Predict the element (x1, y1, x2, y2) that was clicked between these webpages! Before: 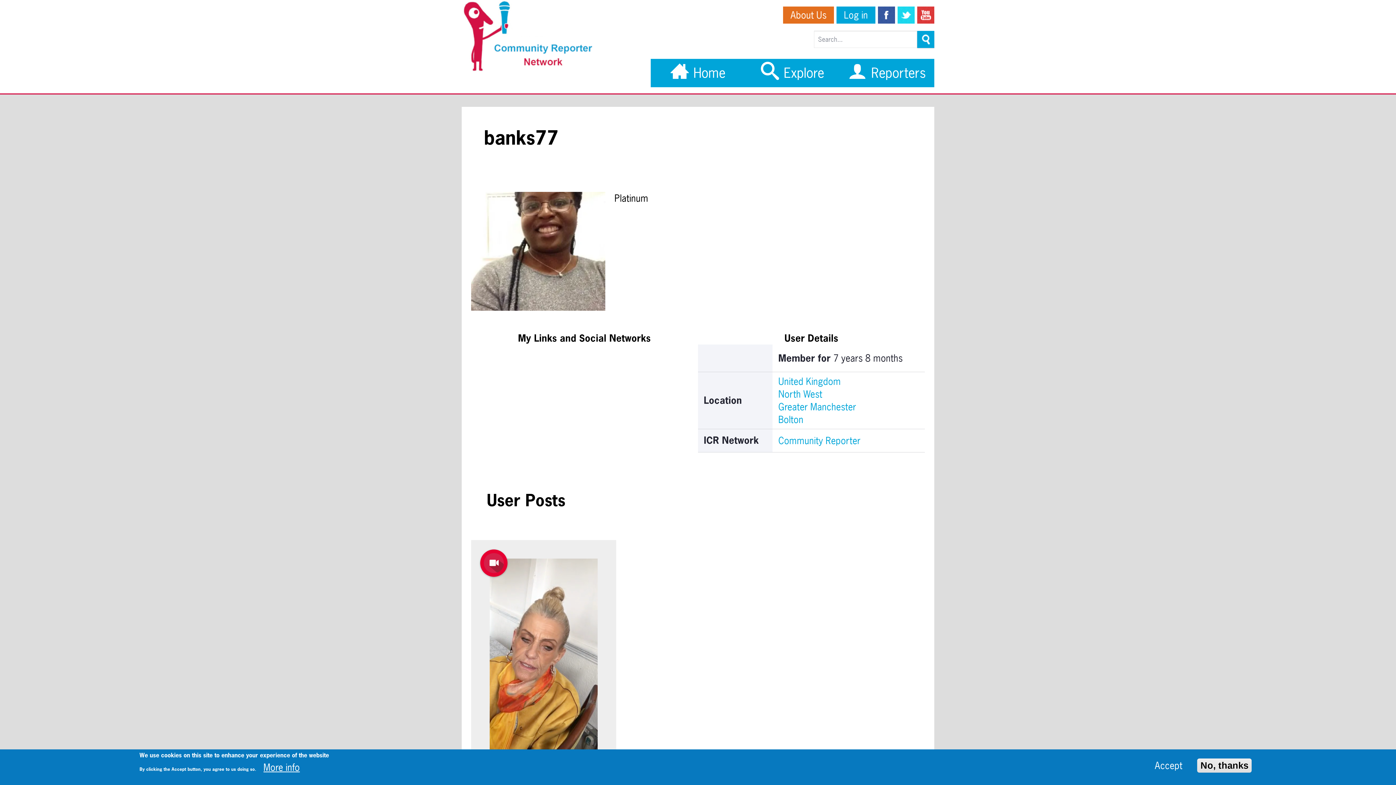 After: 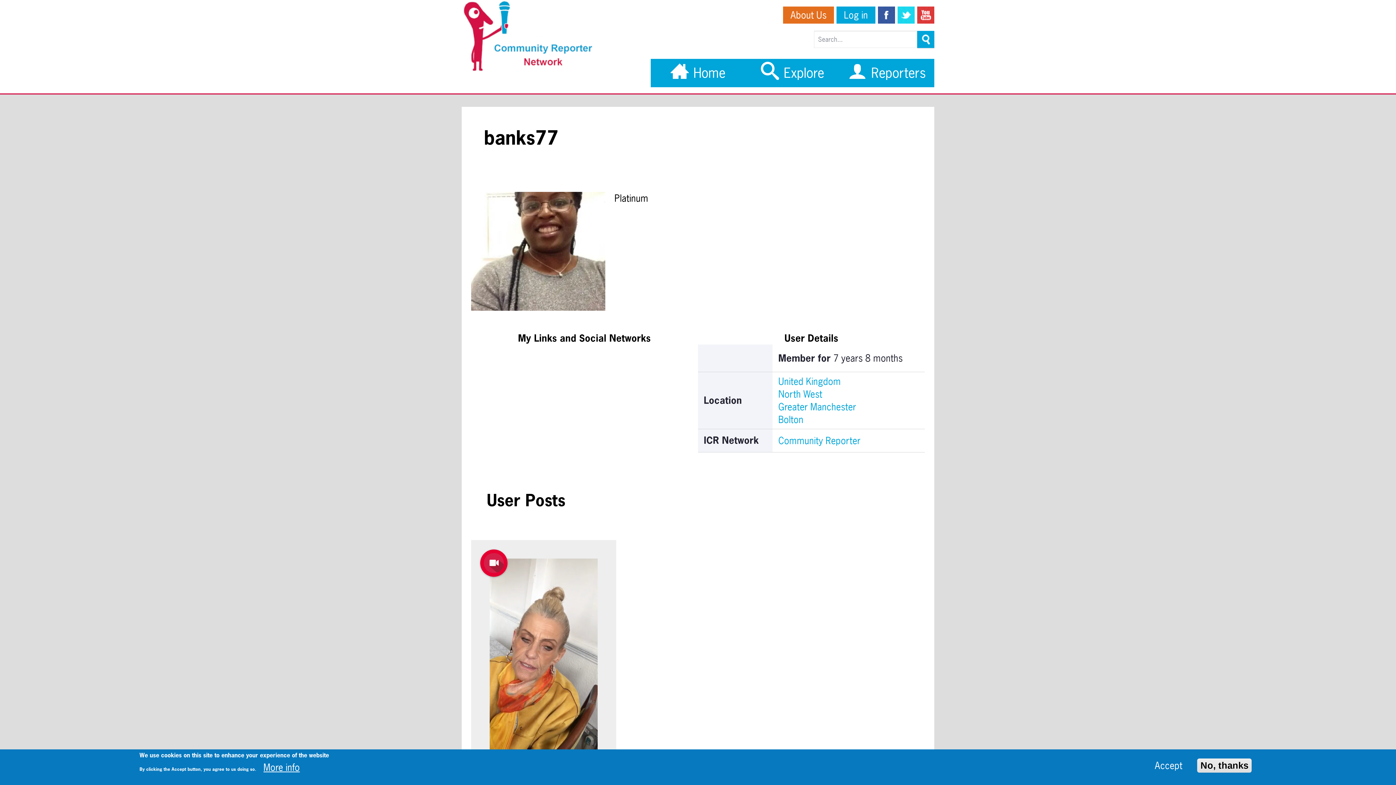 Action: bbox: (471, 301, 605, 313)